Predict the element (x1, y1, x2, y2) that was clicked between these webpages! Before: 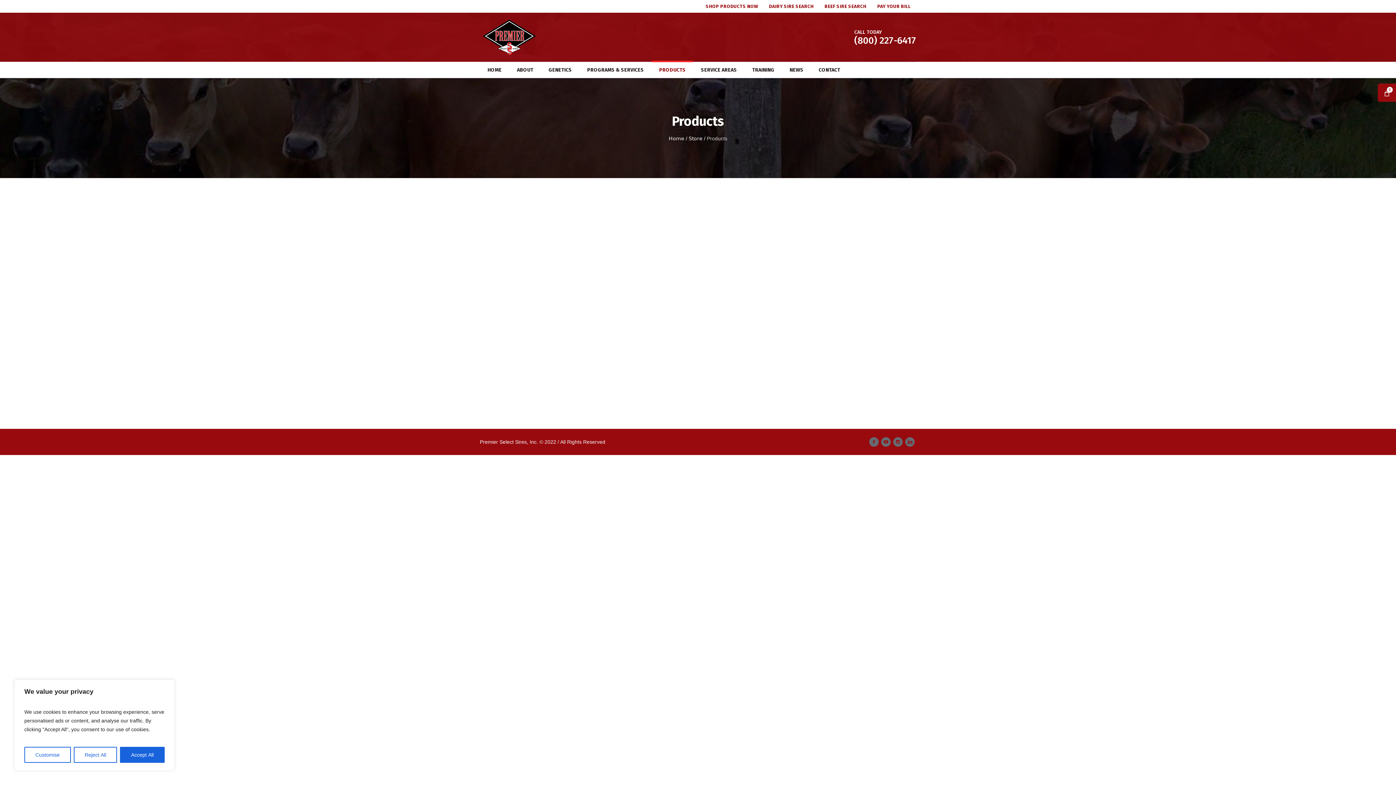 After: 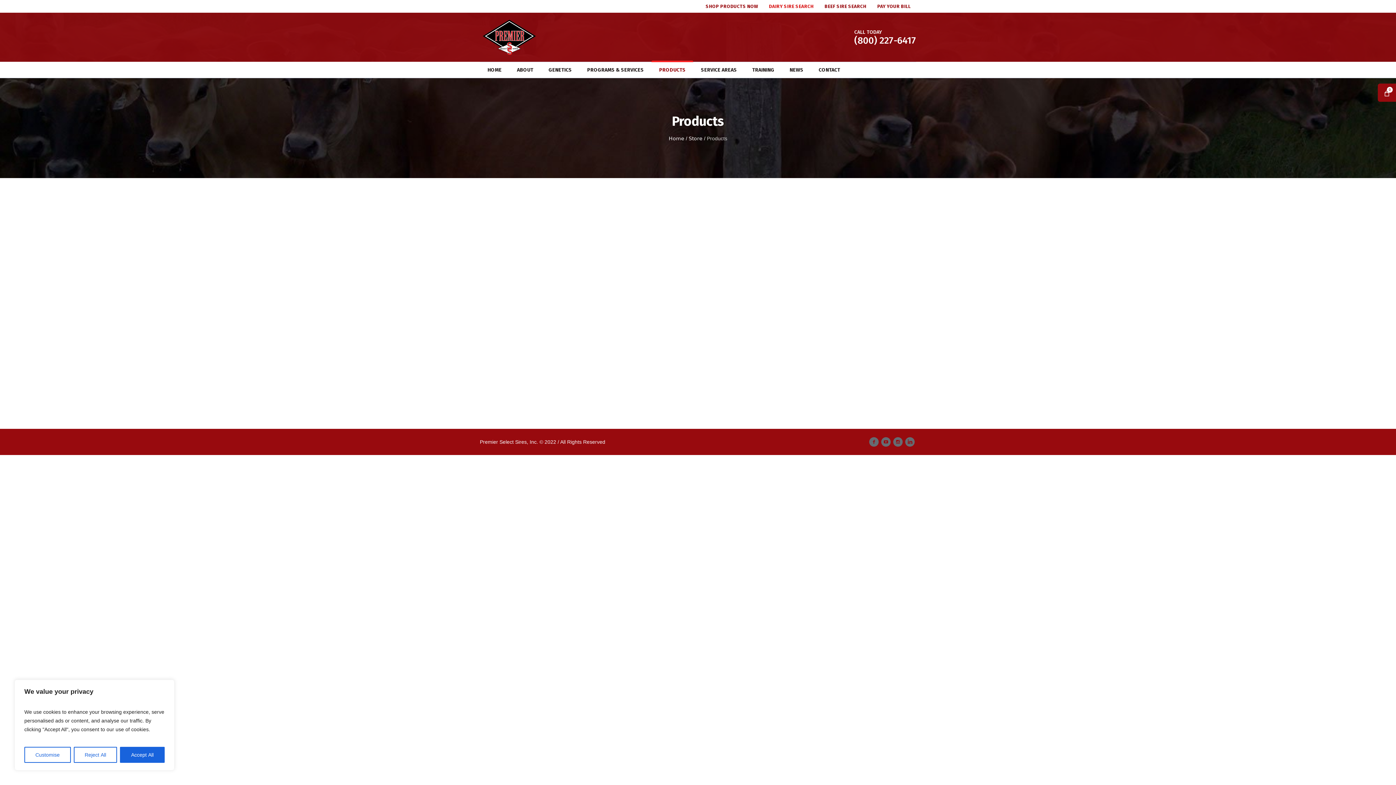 Action: label: DAIRY SIRE SEARCH bbox: (764, 0, 818, 12)